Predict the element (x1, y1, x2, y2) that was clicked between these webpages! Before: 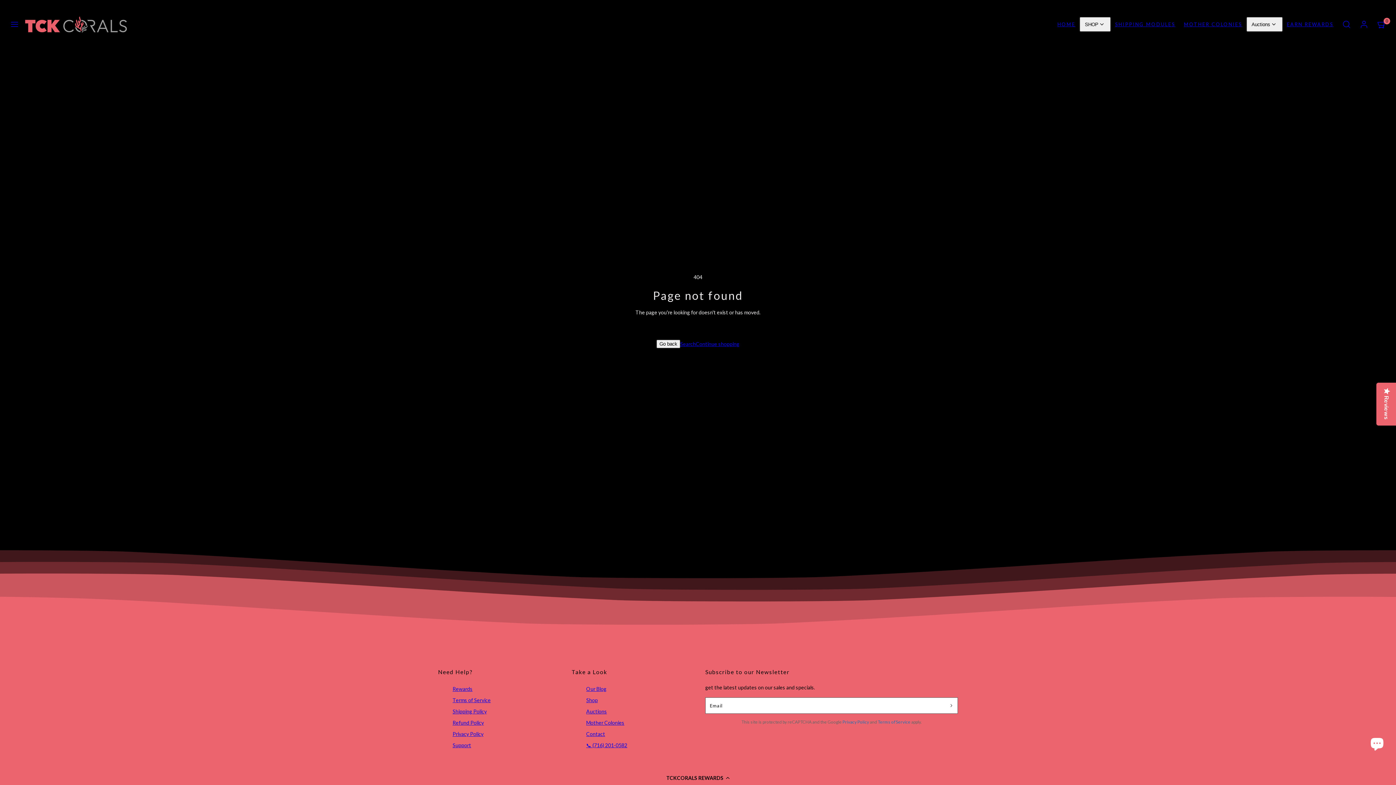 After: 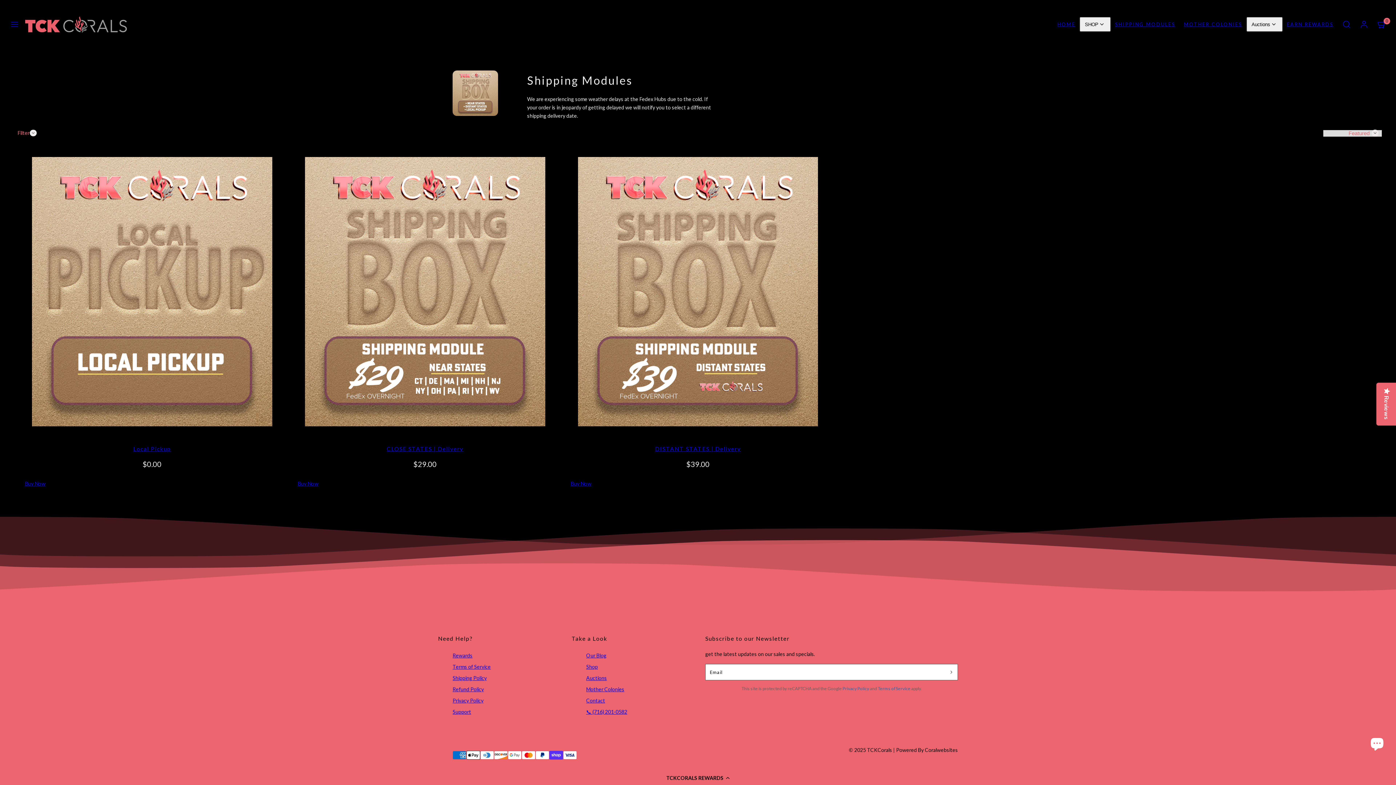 Action: label: SHIPPING MODULES bbox: (1110, 17, 1179, 31)